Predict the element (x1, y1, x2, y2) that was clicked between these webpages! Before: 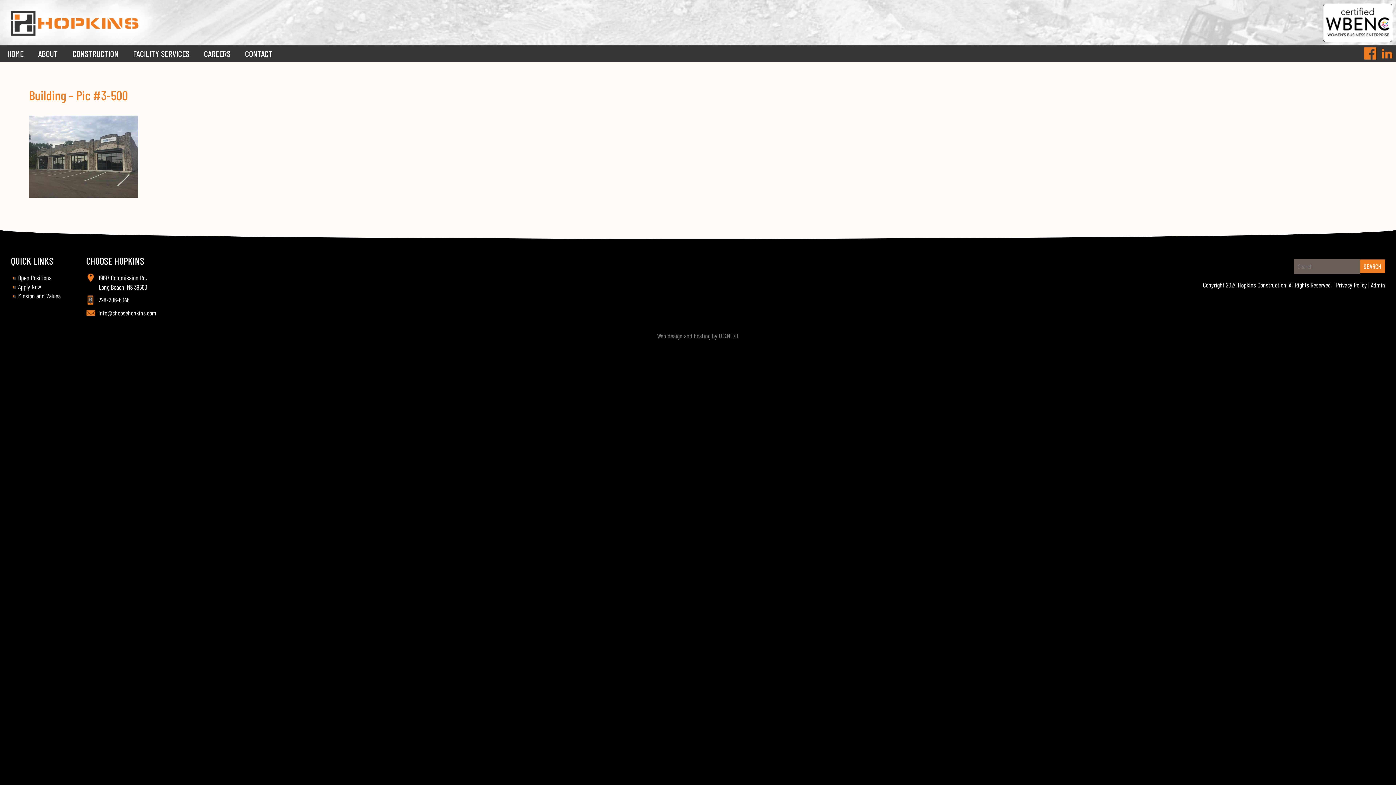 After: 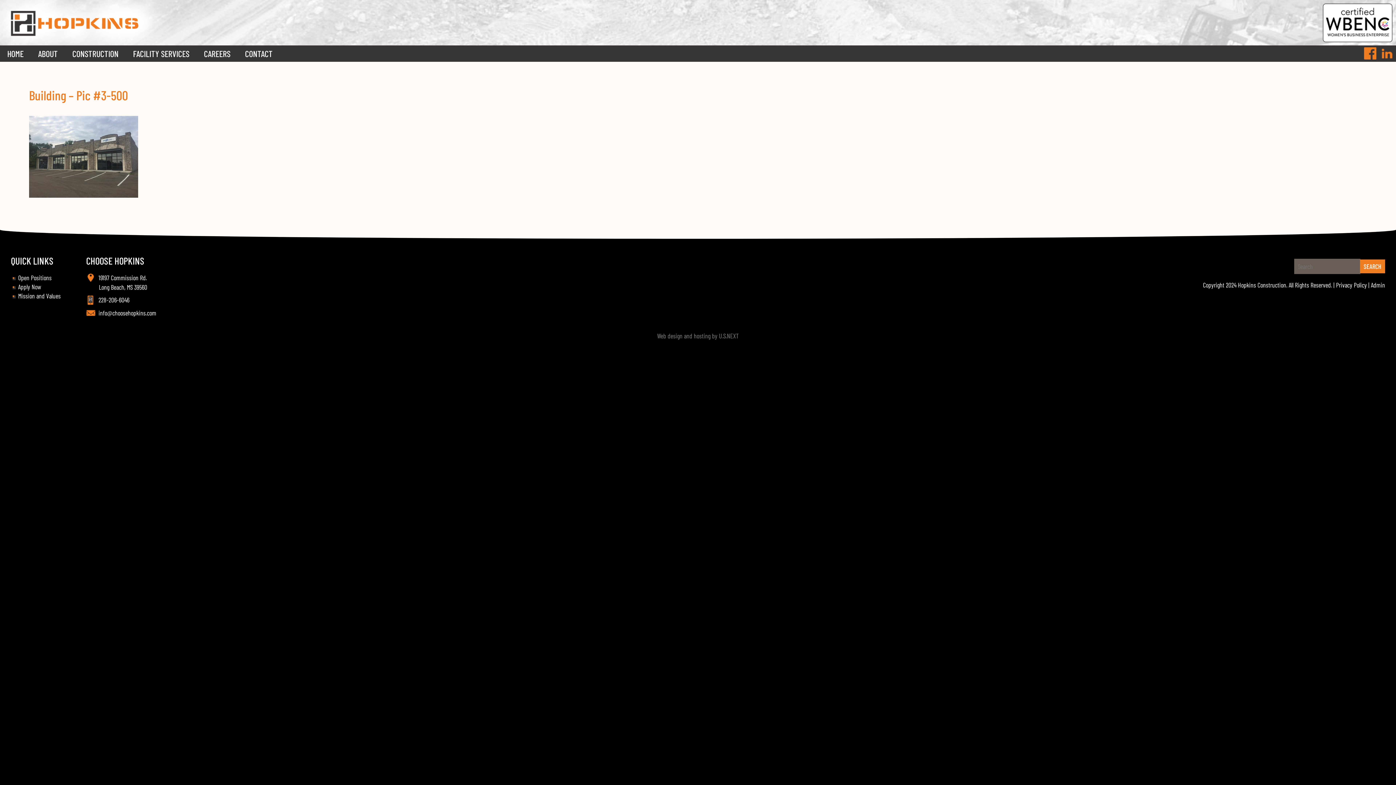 Action: bbox: (1364, 47, 1376, 59)